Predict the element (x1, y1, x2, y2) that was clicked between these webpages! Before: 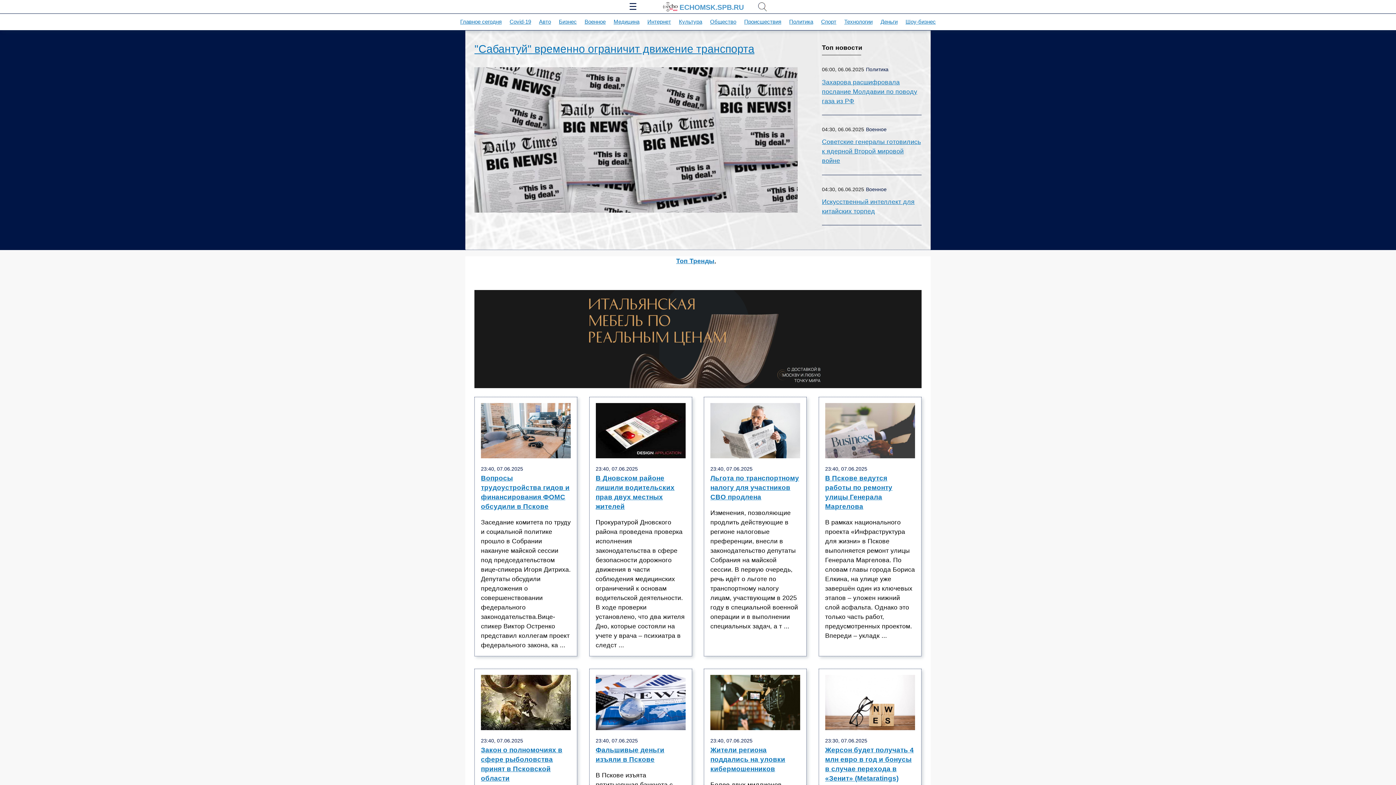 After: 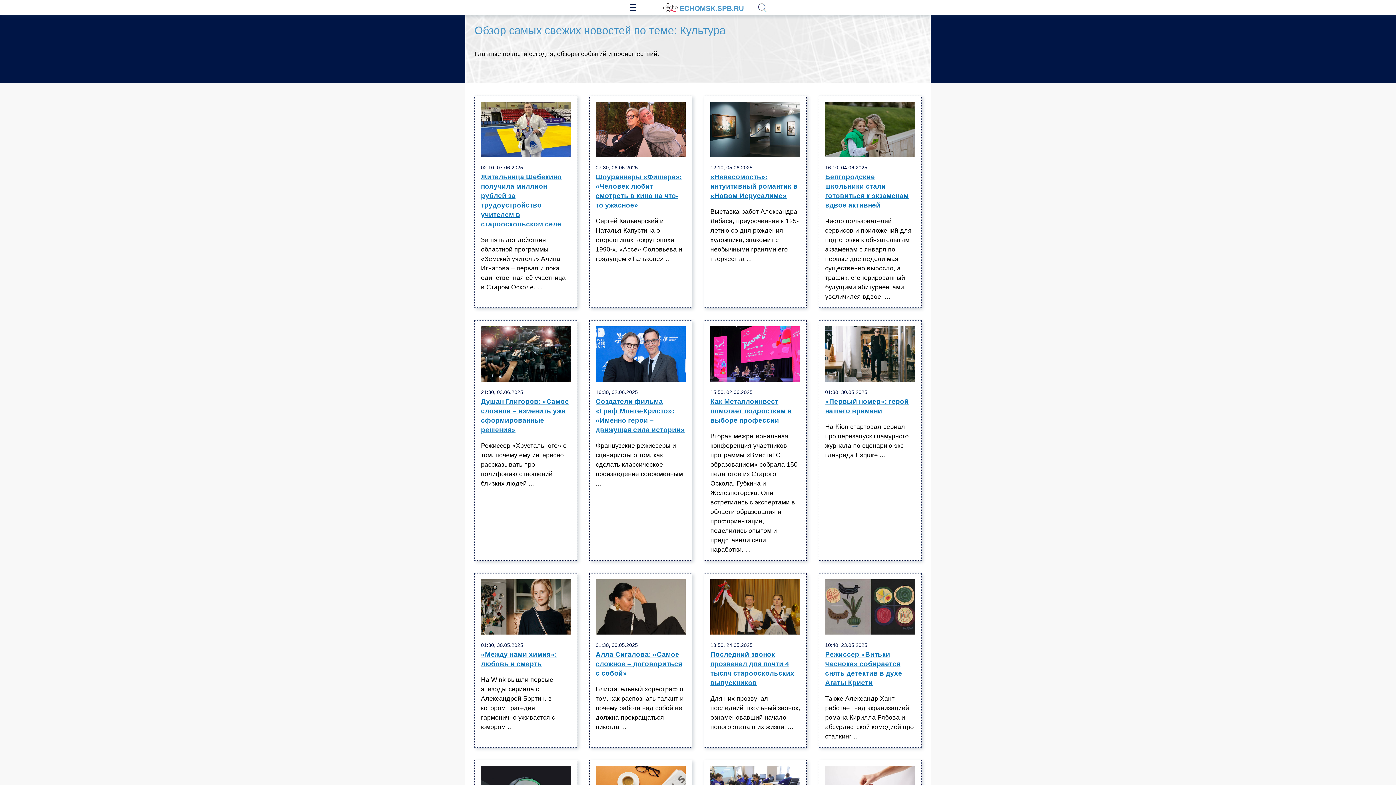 Action: bbox: (679, 18, 702, 24) label: Культура